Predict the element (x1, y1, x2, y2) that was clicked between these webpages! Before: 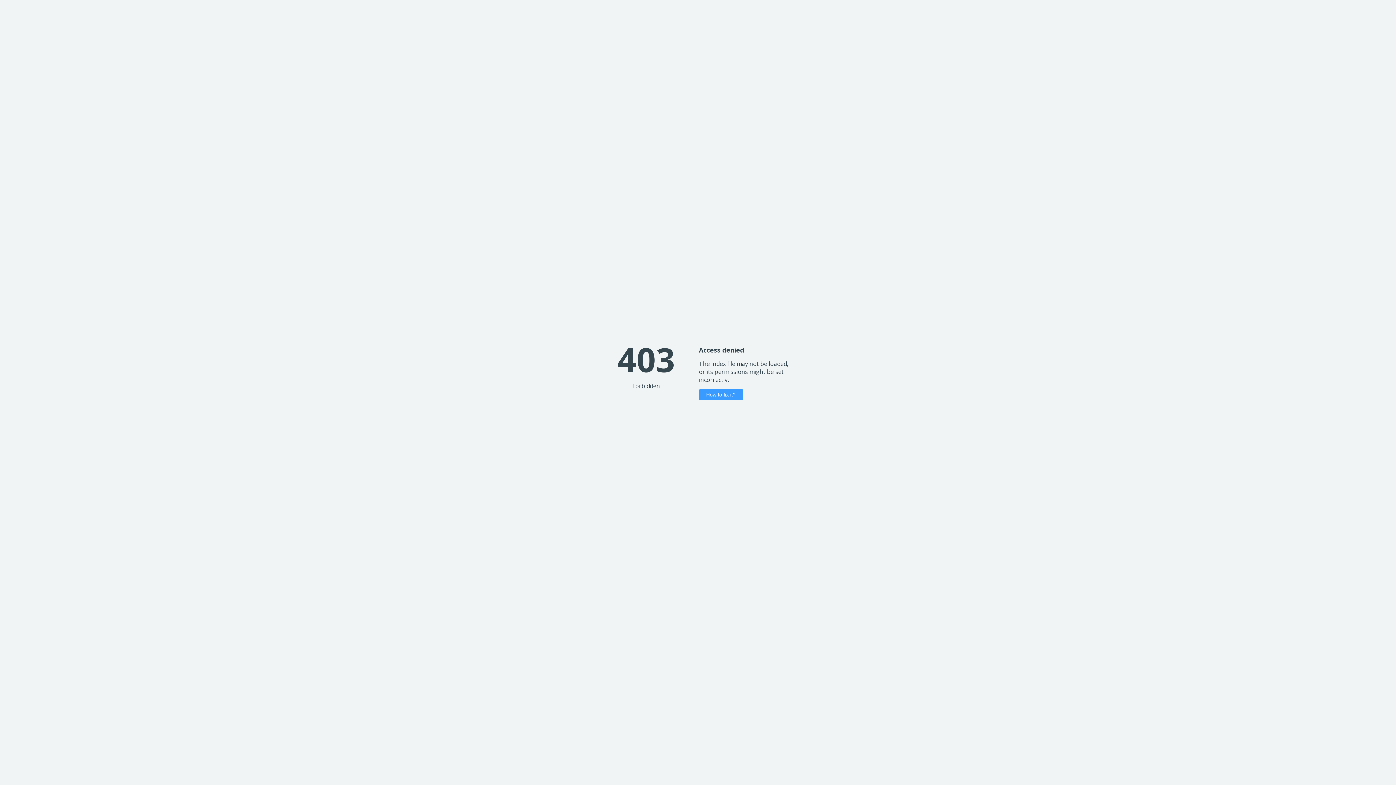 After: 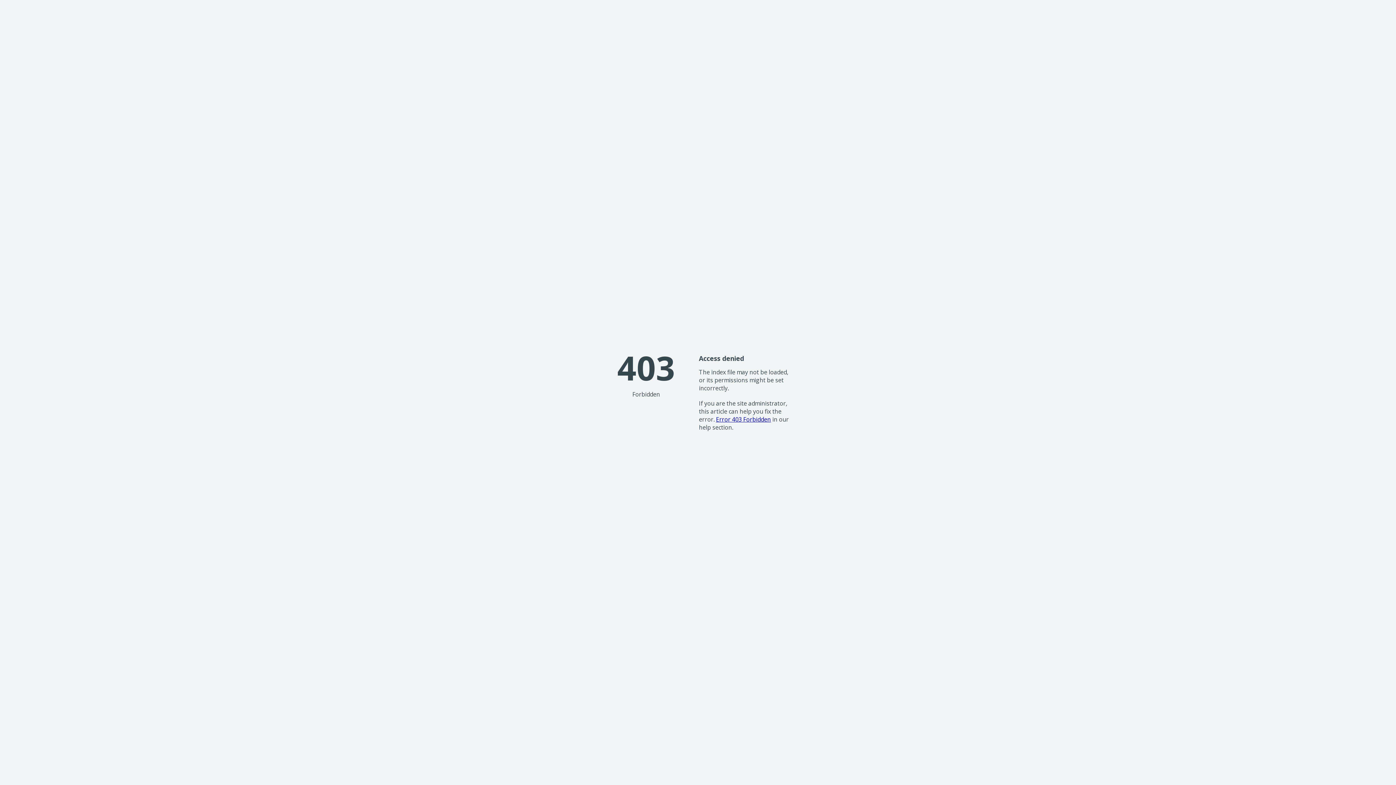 Action: bbox: (699, 389, 743, 400) label: How to fix it?